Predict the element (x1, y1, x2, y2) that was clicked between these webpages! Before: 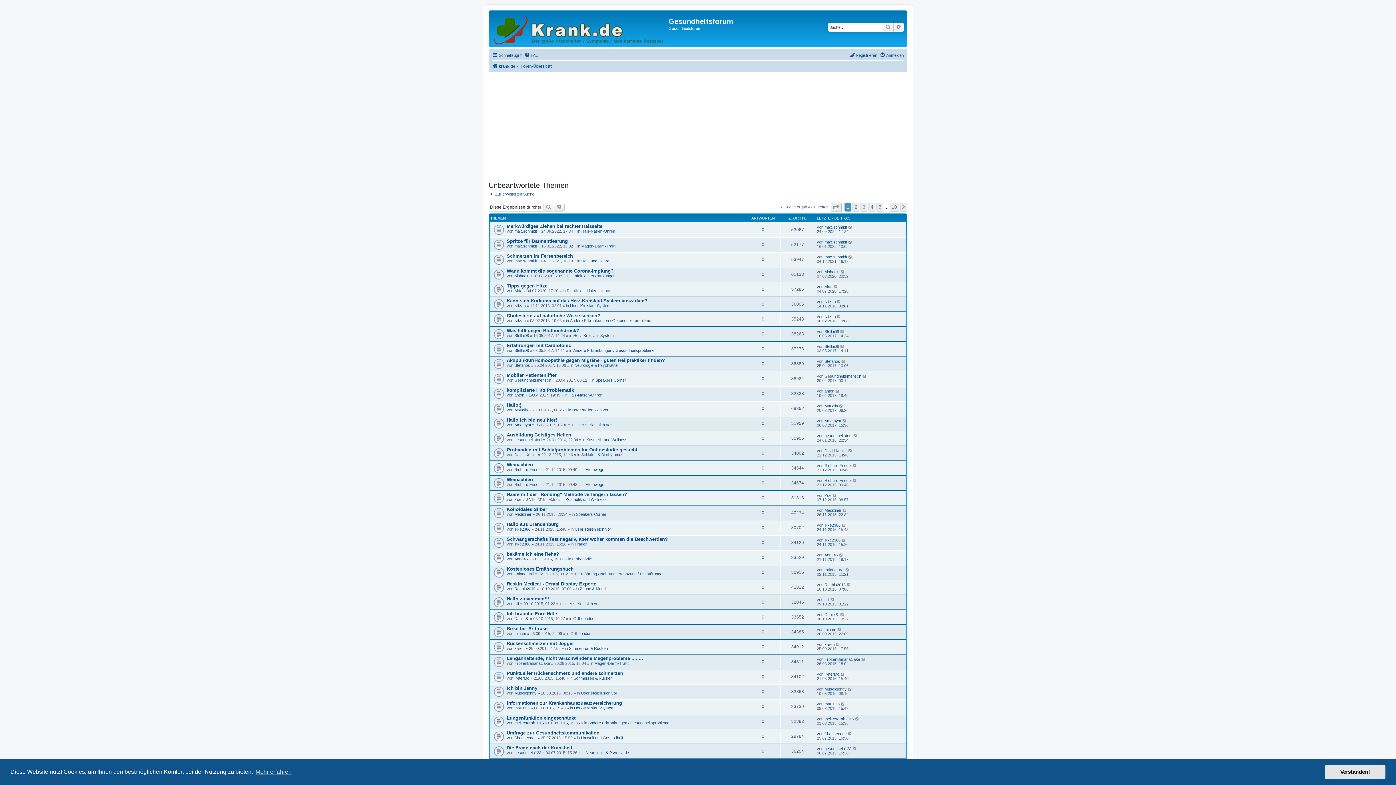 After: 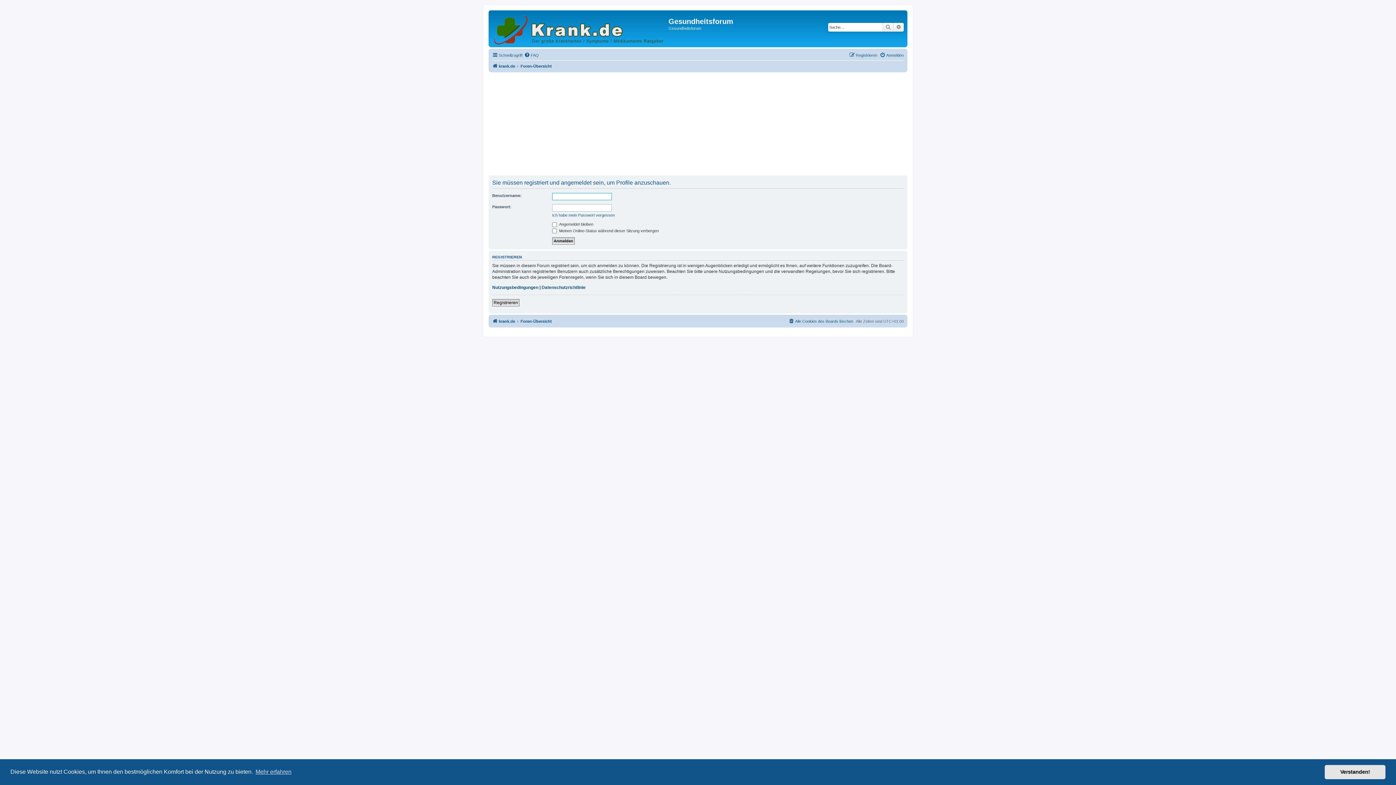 Action: bbox: (824, 642, 834, 646) label: karen